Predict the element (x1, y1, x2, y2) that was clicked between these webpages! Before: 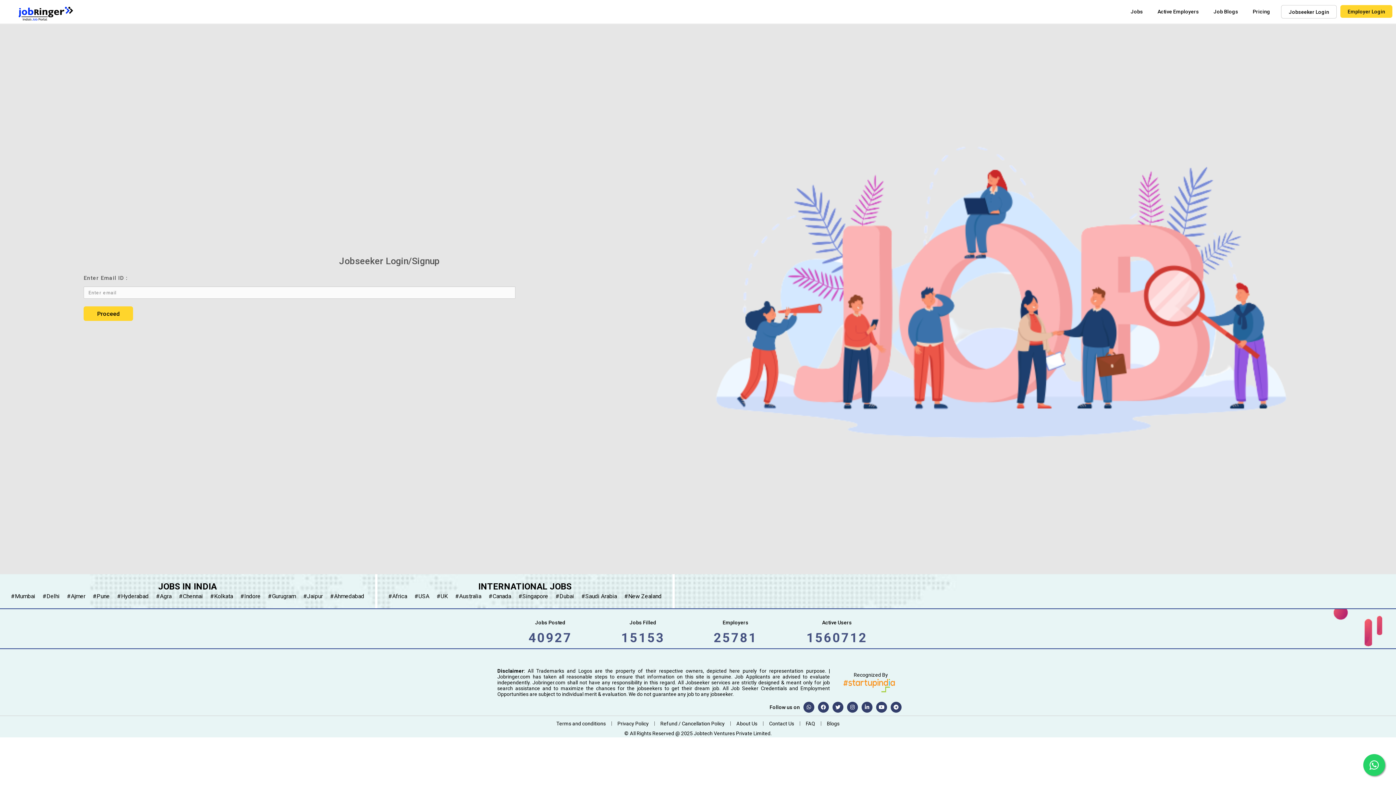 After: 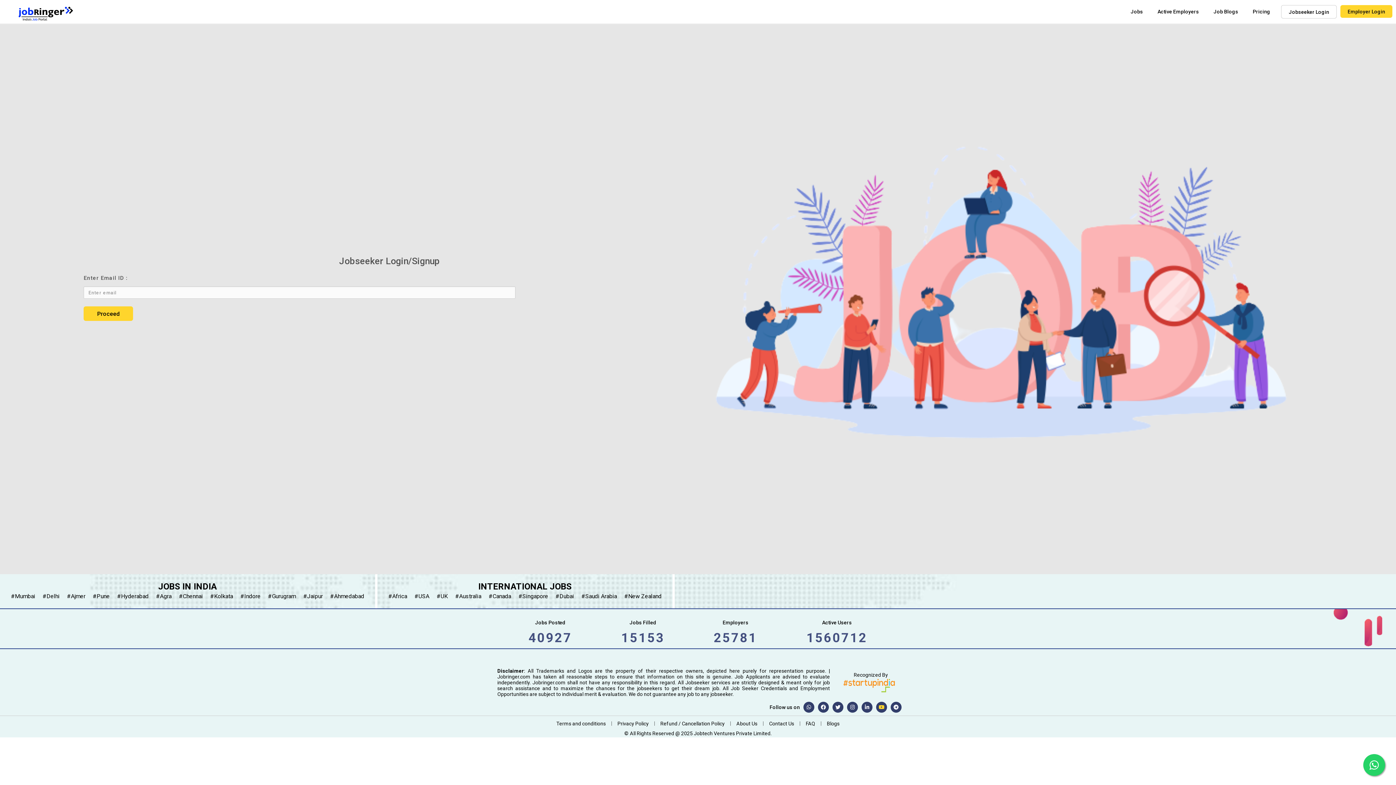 Action: bbox: (876, 702, 887, 712)